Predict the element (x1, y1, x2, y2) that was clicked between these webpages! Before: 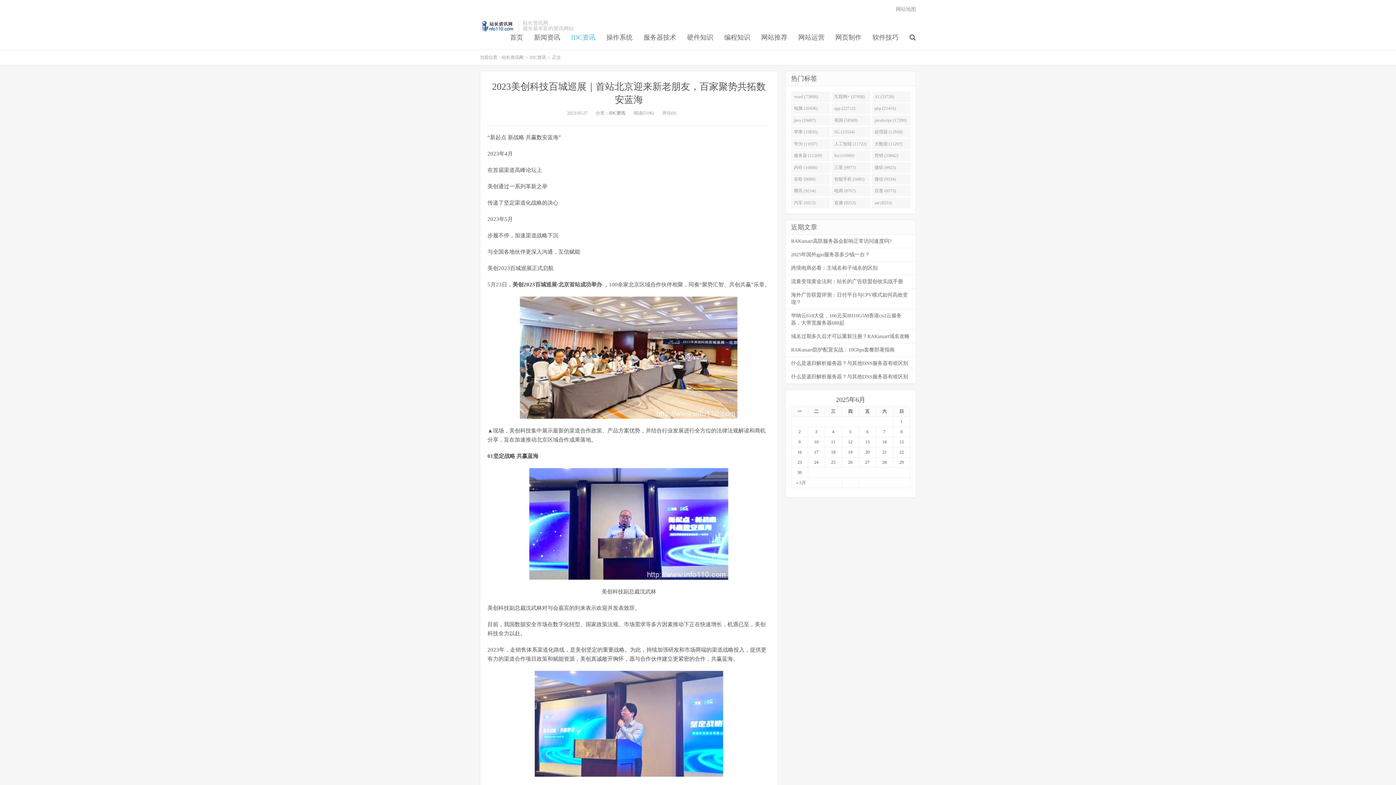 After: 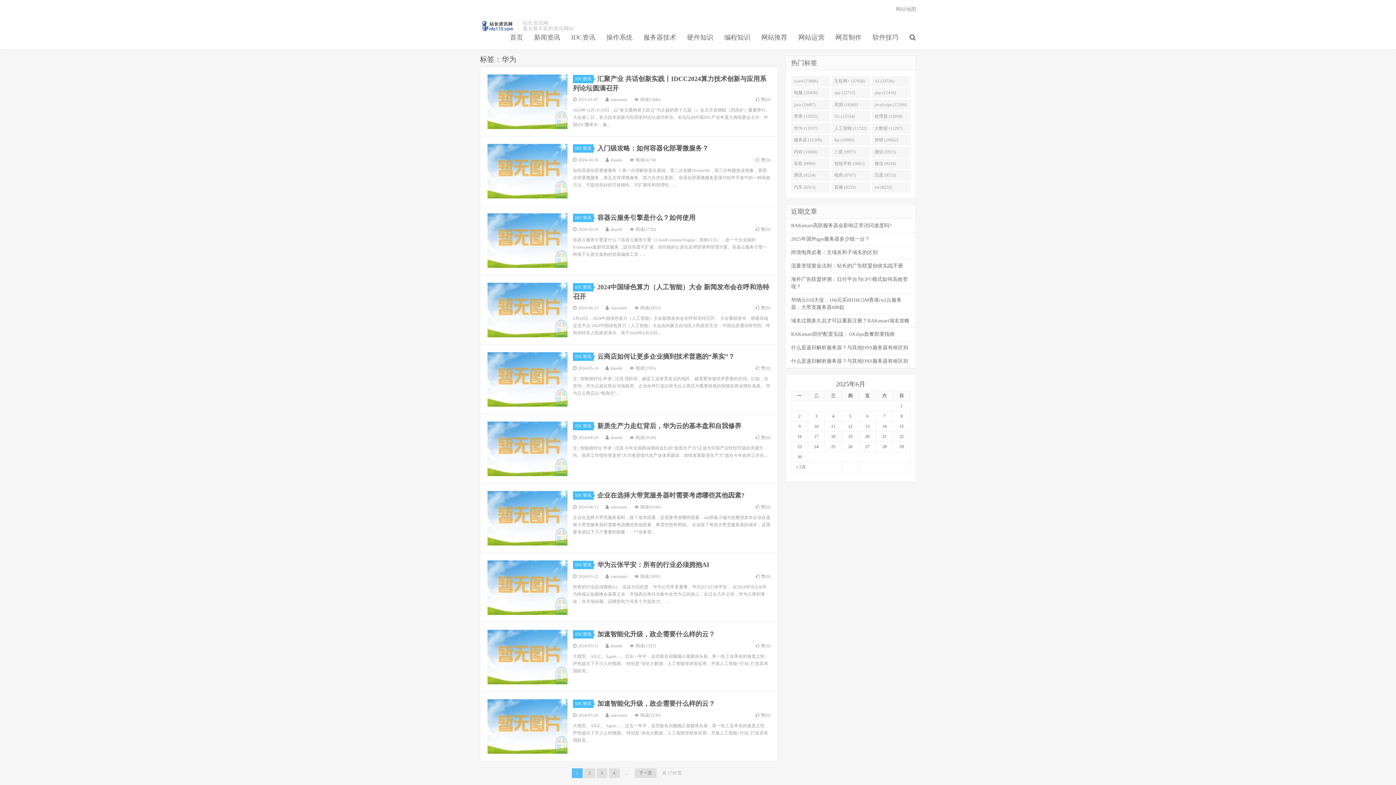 Action: bbox: (791, 138, 830, 149) label: 华为 (11937)